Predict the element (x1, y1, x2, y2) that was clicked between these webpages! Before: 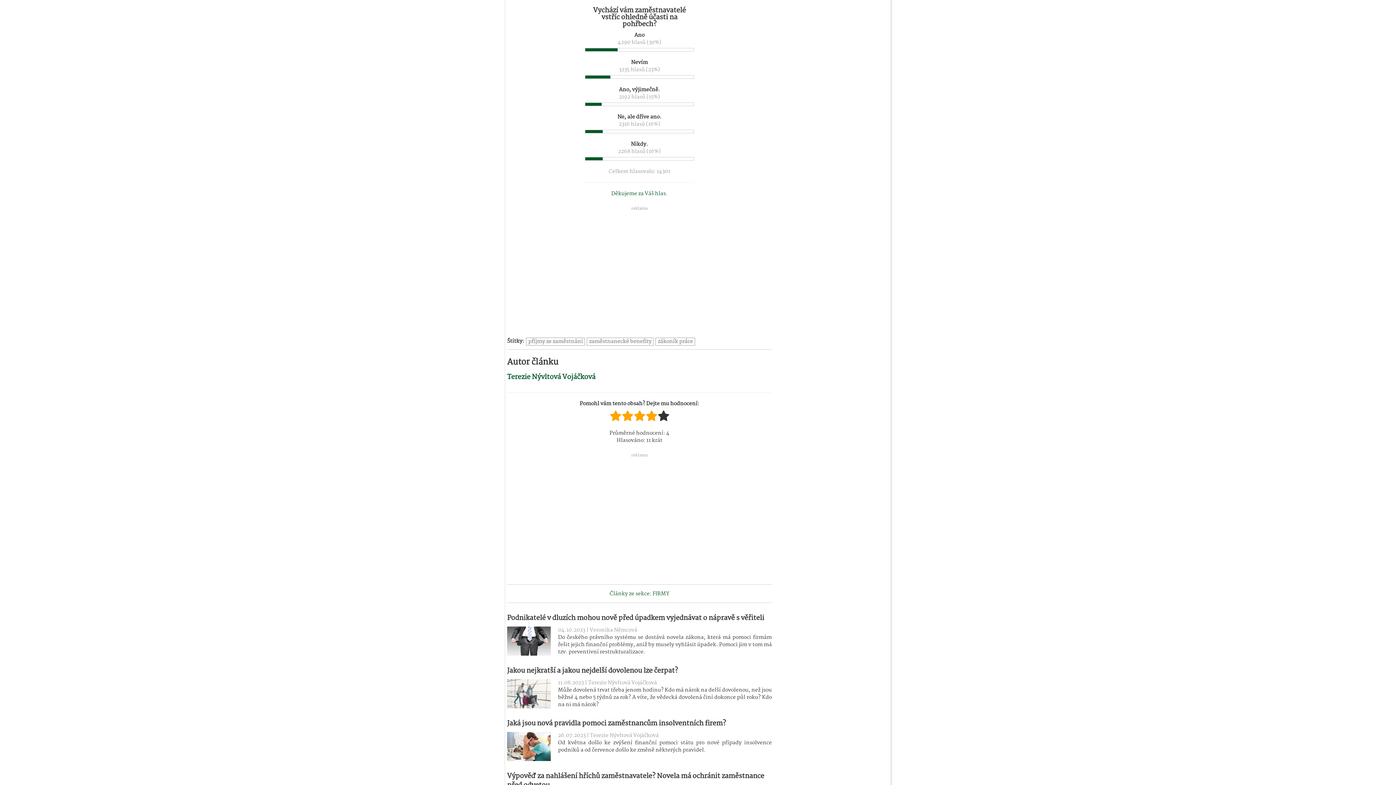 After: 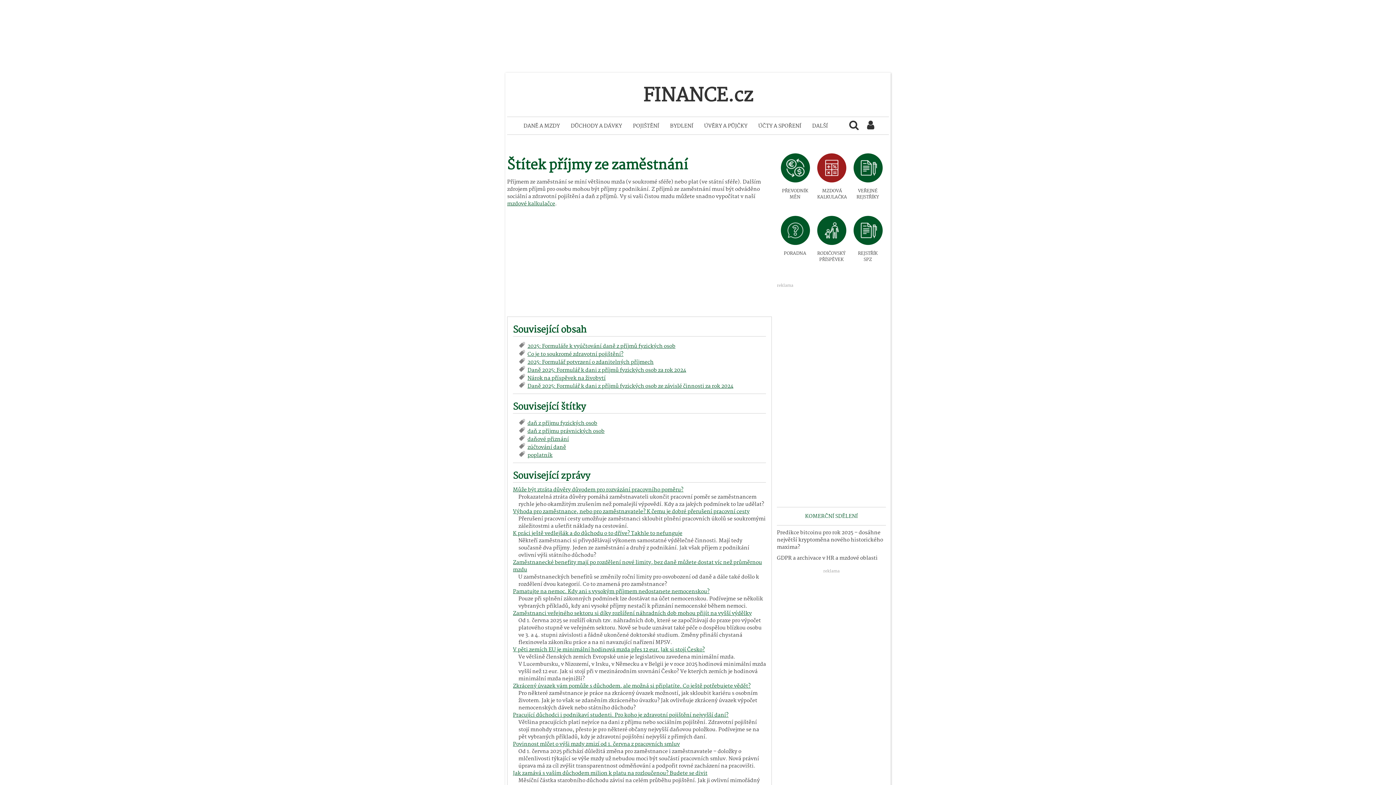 Action: bbox: (528, 337, 582, 346) label: příjmy ze zaměstnání